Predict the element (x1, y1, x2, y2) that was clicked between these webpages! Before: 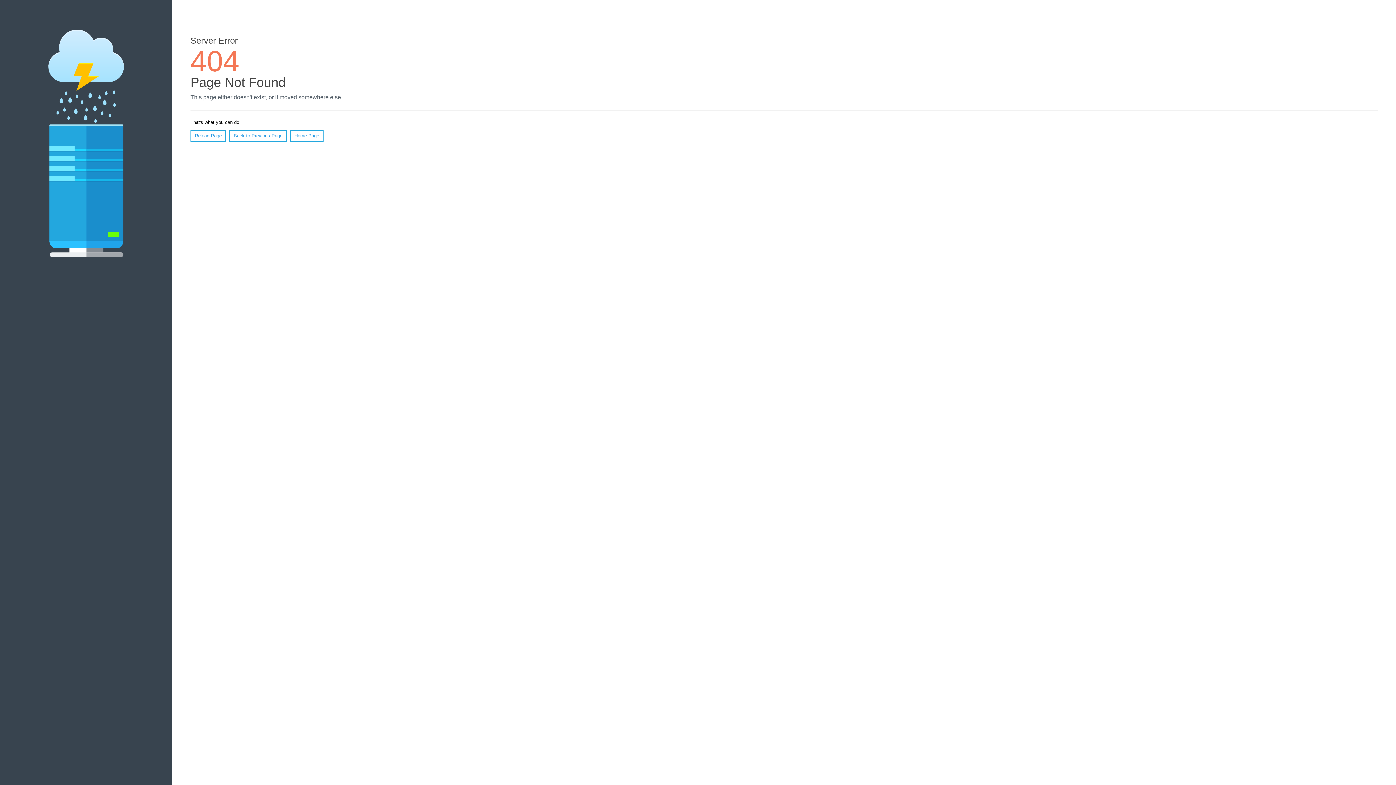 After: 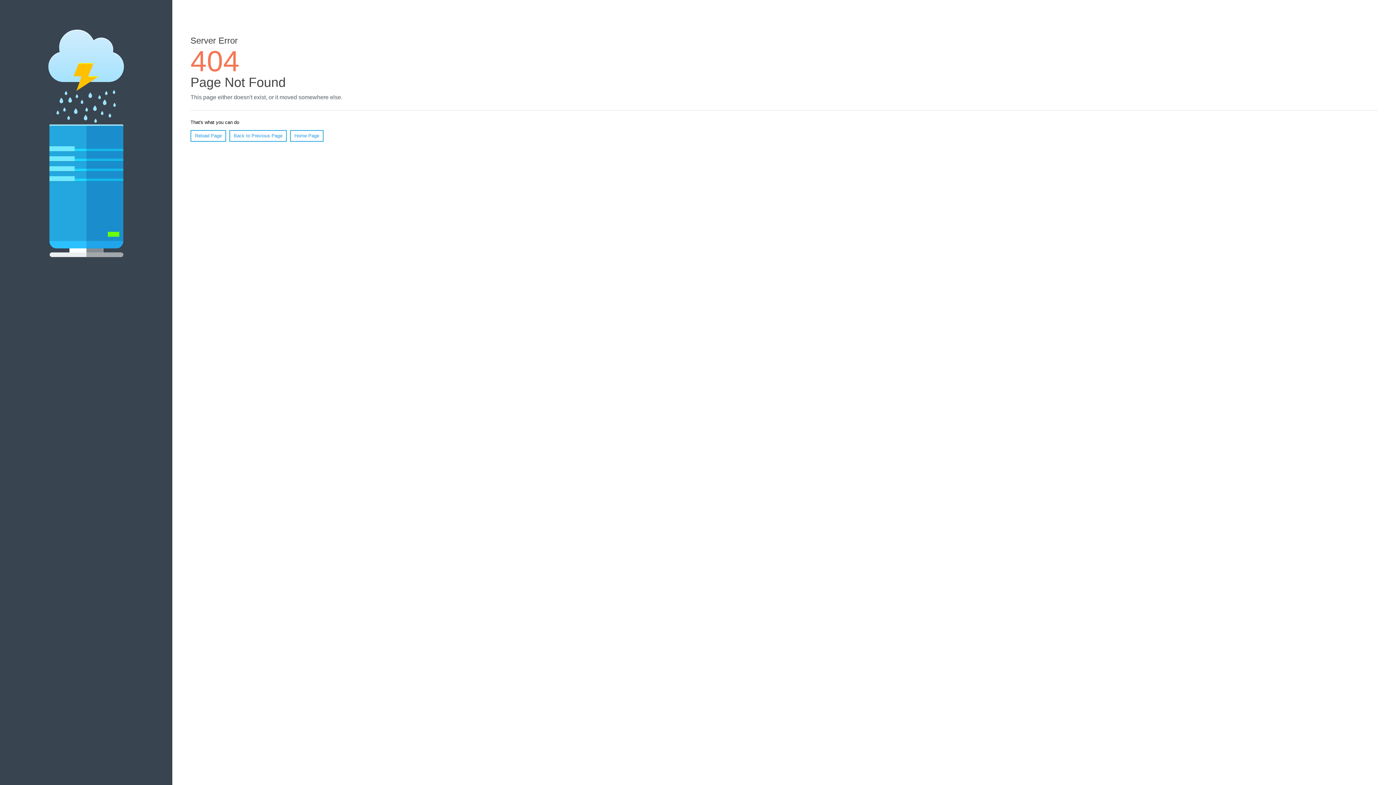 Action: bbox: (190, 130, 226, 141) label: Reload Page